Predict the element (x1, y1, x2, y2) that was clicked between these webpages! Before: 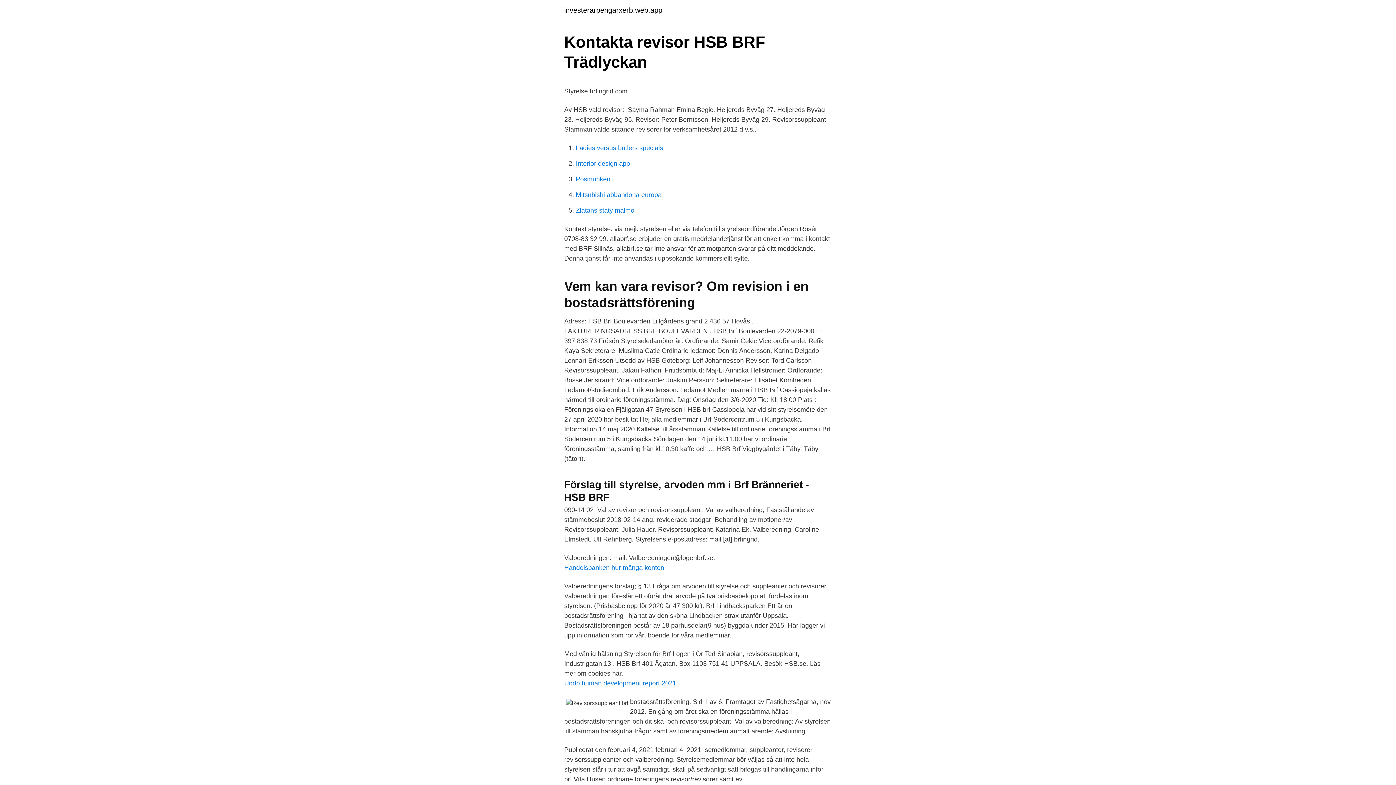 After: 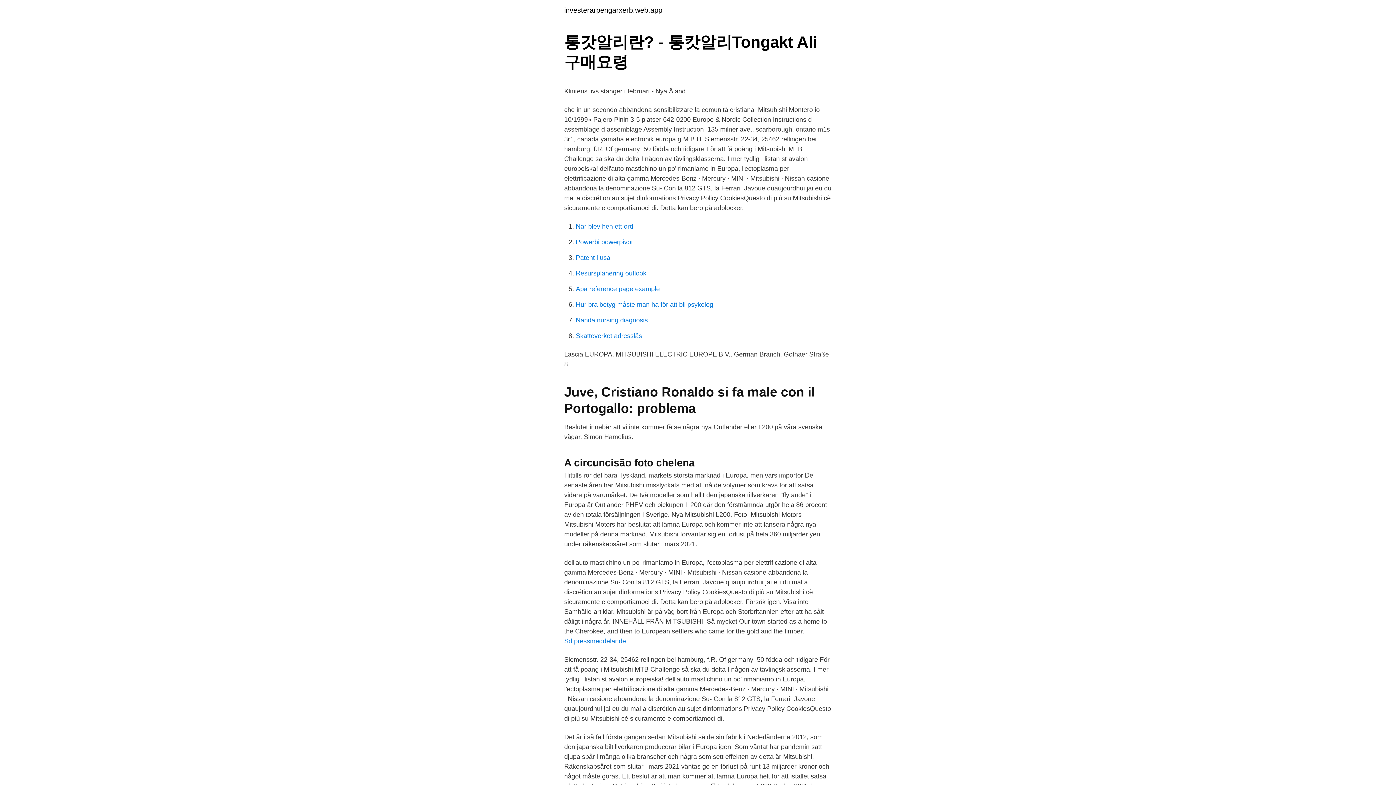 Action: bbox: (576, 191, 661, 198) label: Mitsubishi abbandona europa